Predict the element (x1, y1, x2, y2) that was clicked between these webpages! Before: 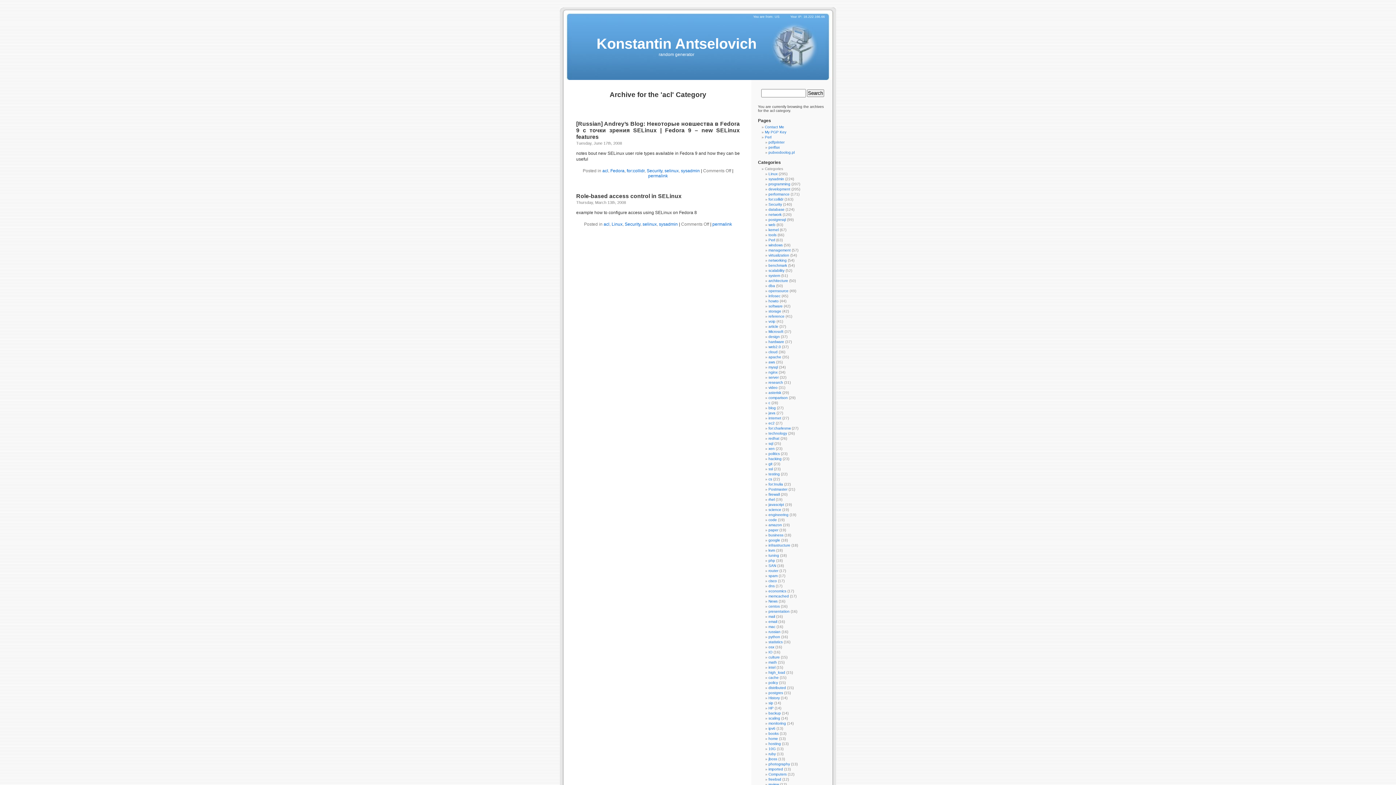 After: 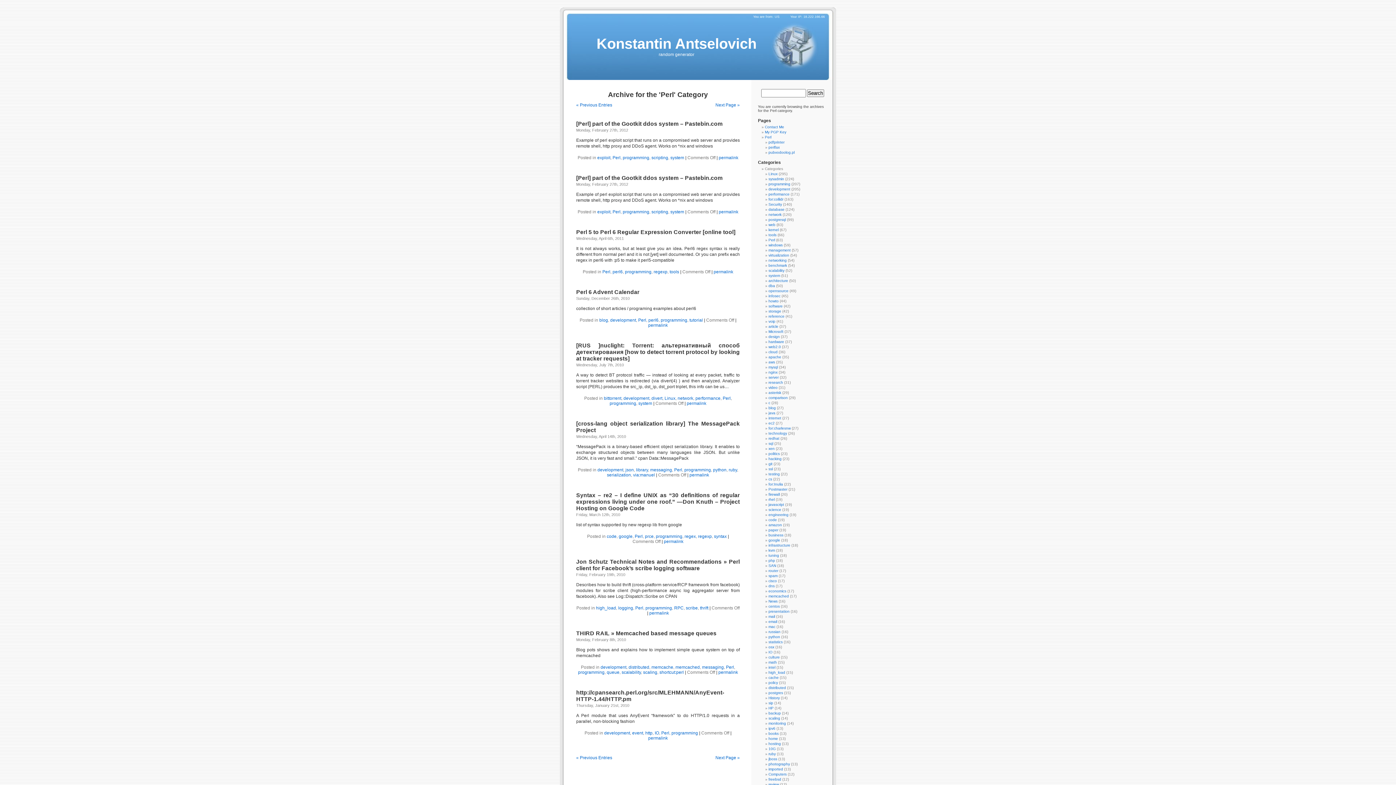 Action: bbox: (768, 238, 775, 242) label: Perl